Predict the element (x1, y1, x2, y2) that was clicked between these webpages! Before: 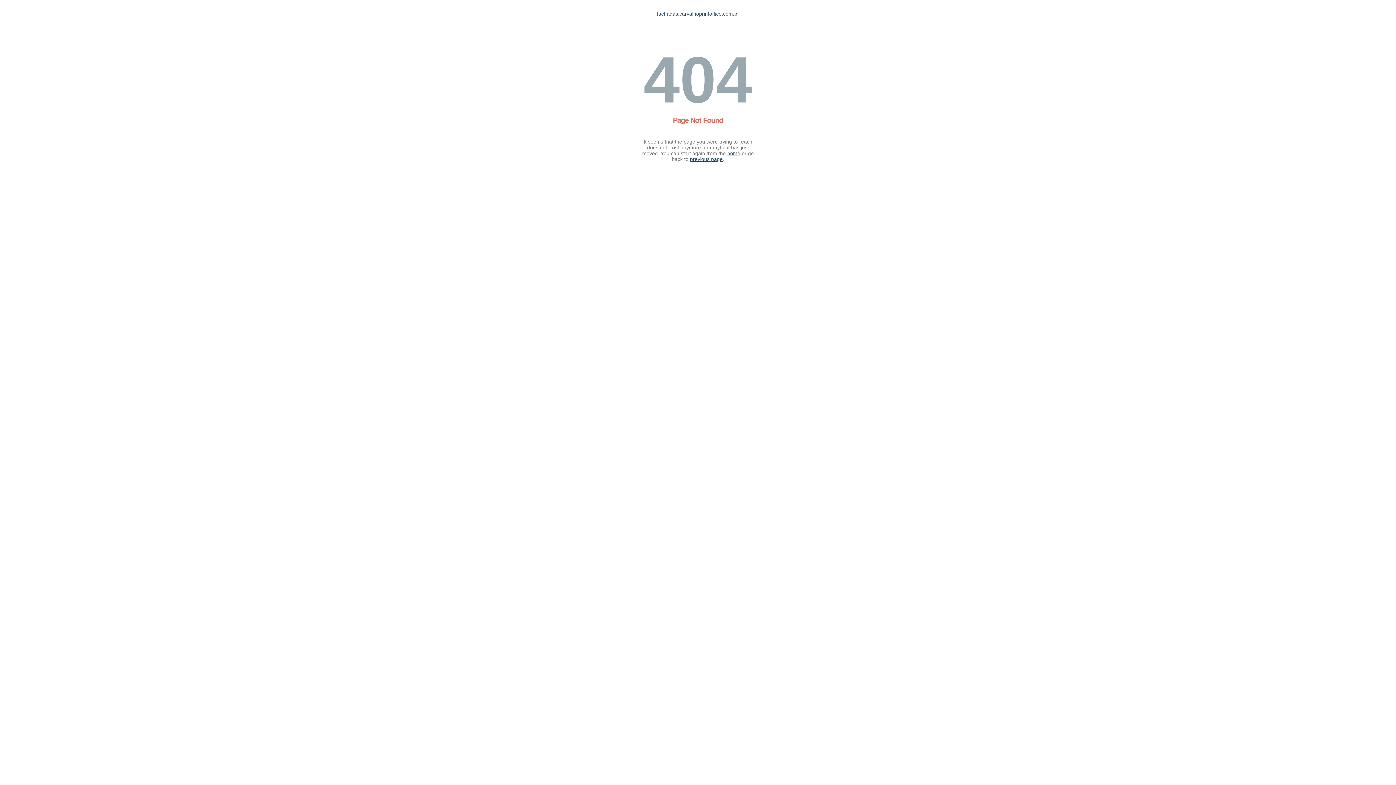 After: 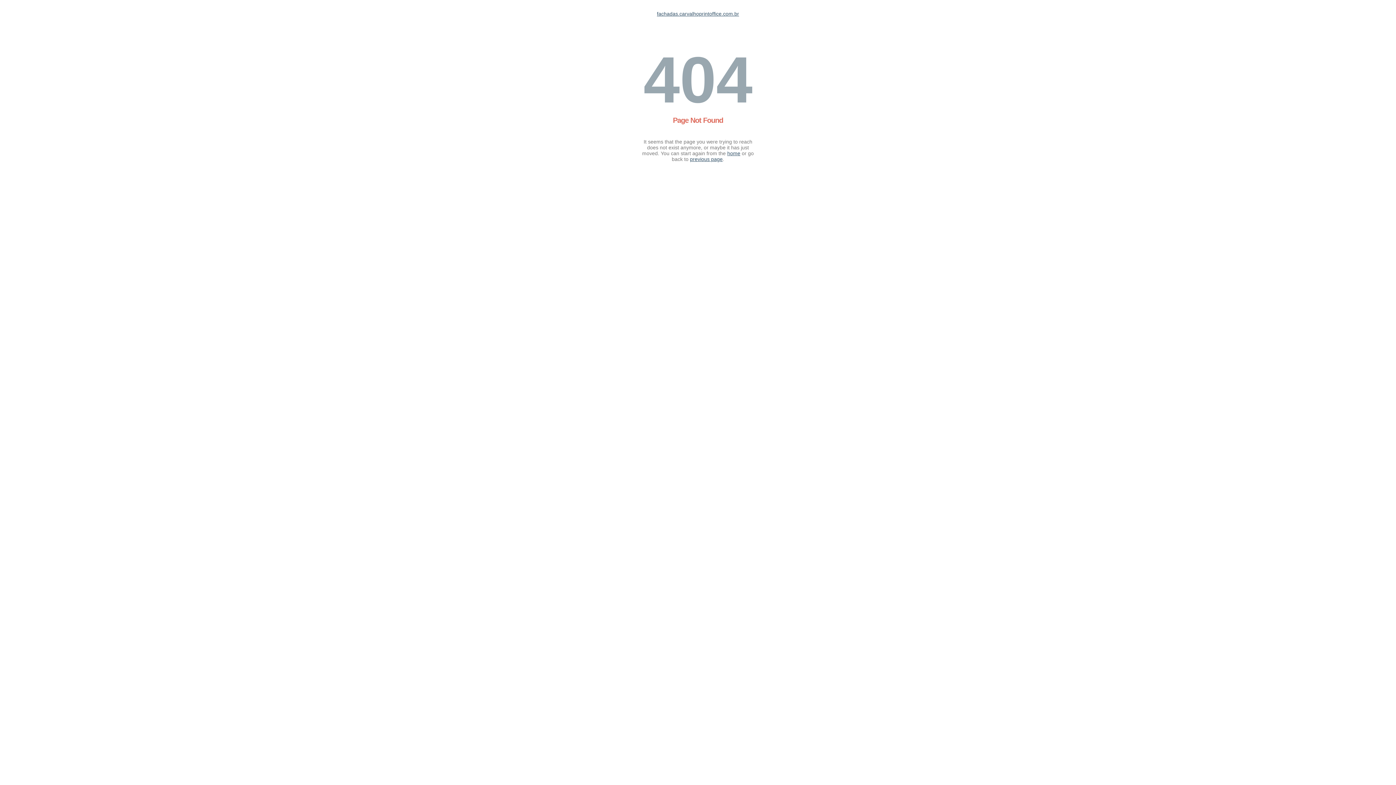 Action: bbox: (727, 150, 740, 156) label: home